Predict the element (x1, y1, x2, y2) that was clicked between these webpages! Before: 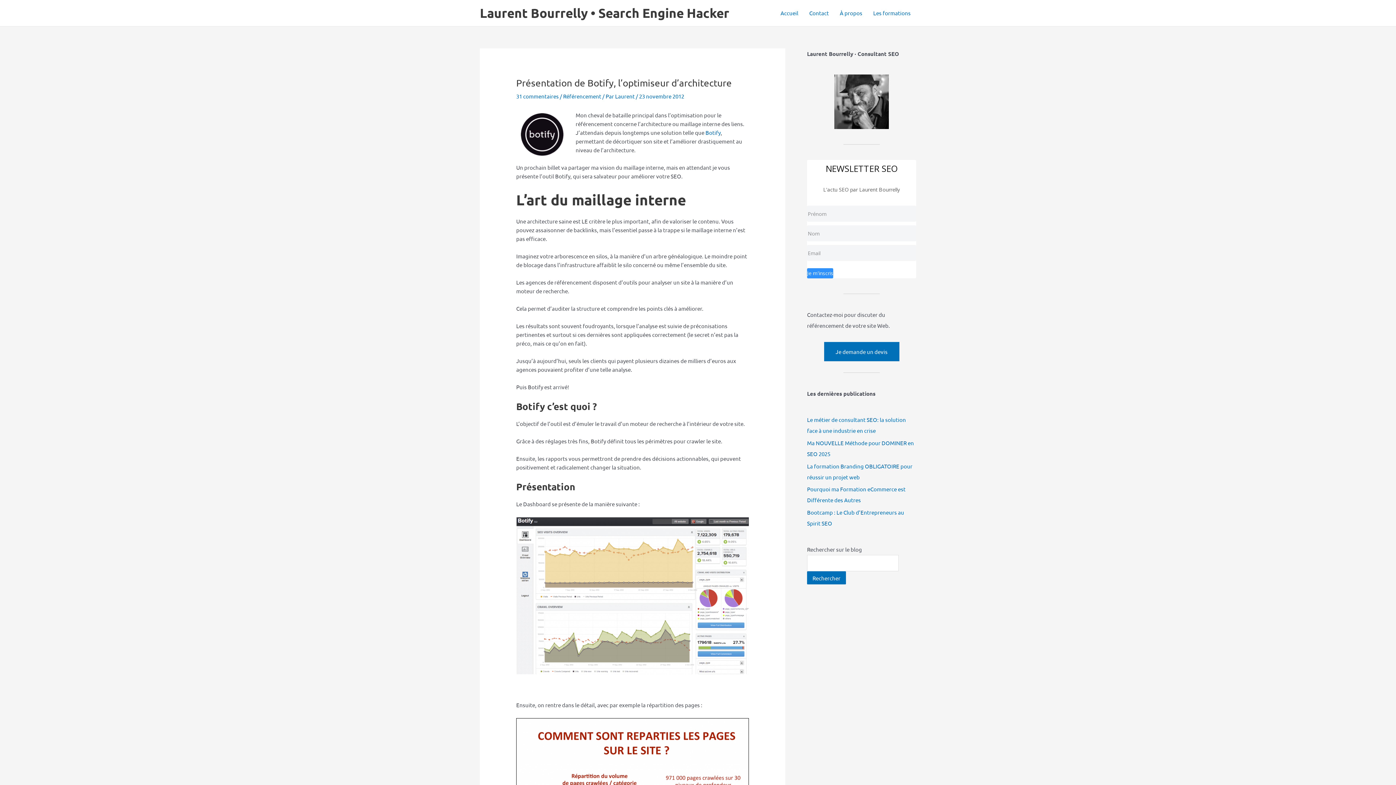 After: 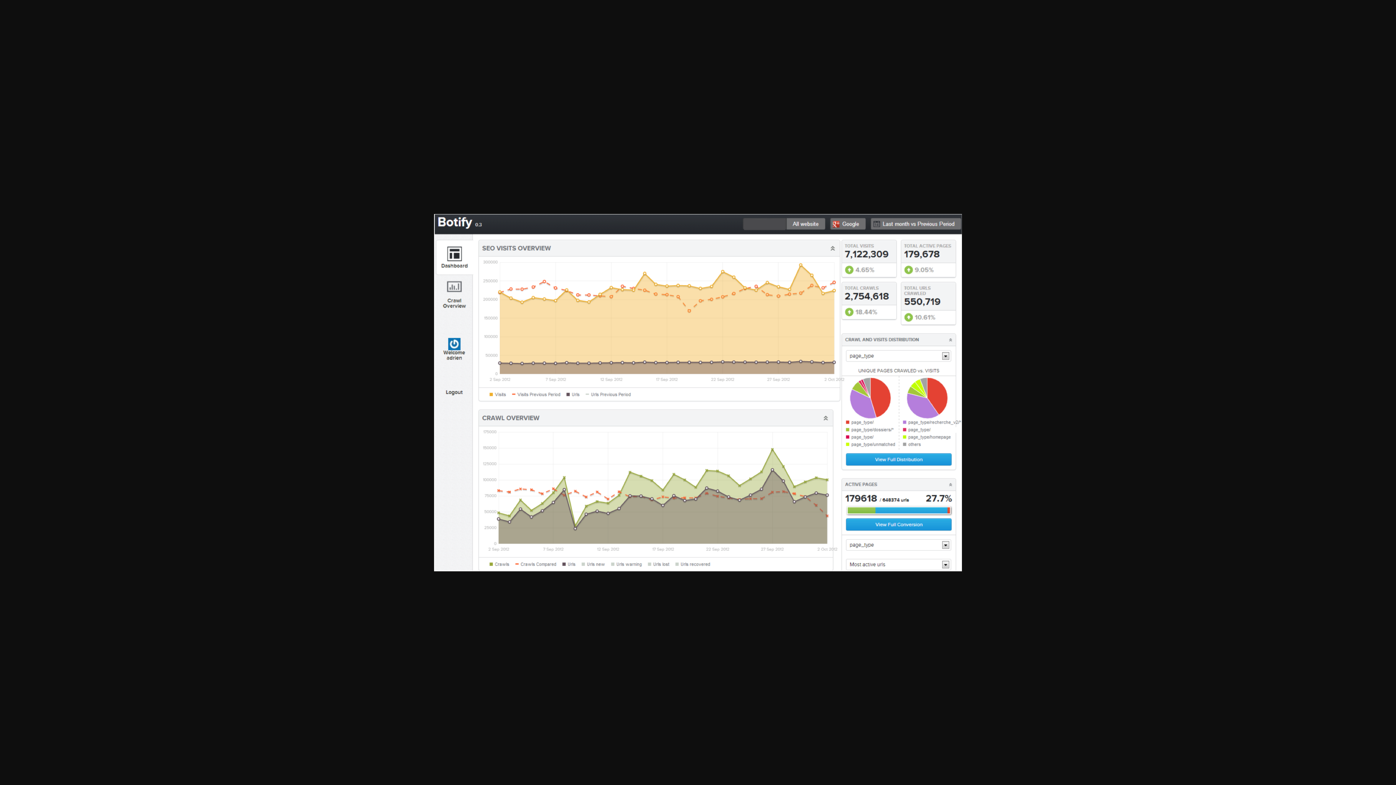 Action: bbox: (516, 591, 749, 598)